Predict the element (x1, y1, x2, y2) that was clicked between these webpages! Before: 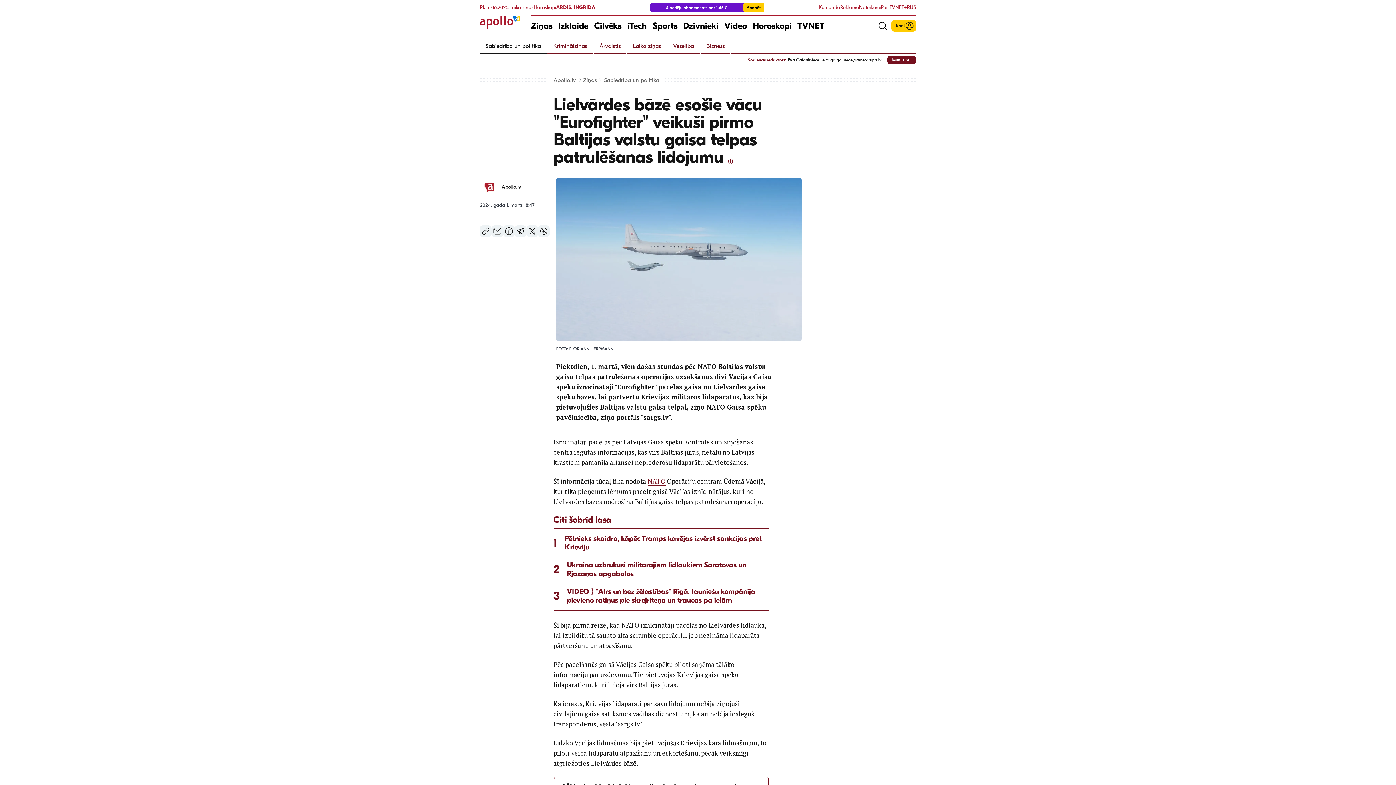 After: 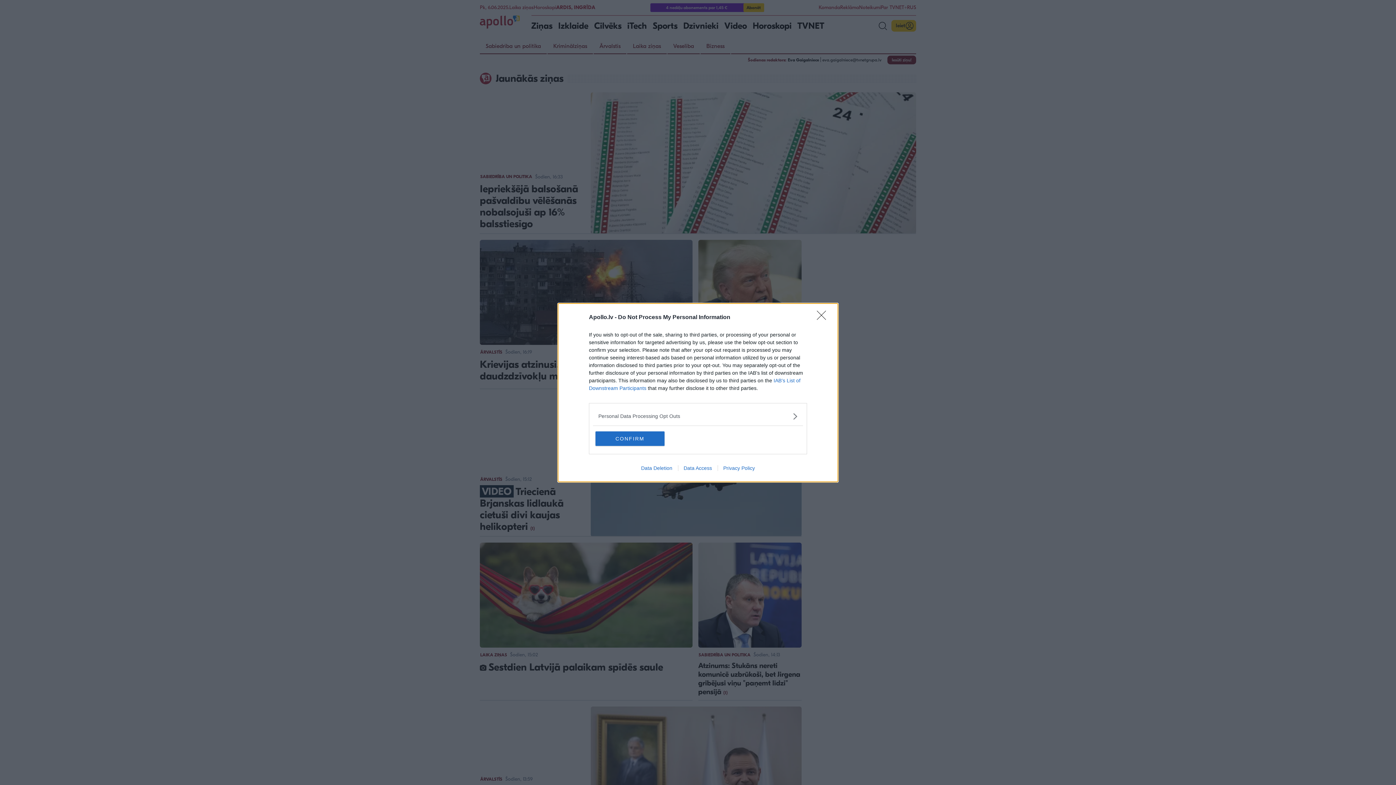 Action: bbox: (583, 77, 596, 83) label: Ziņas